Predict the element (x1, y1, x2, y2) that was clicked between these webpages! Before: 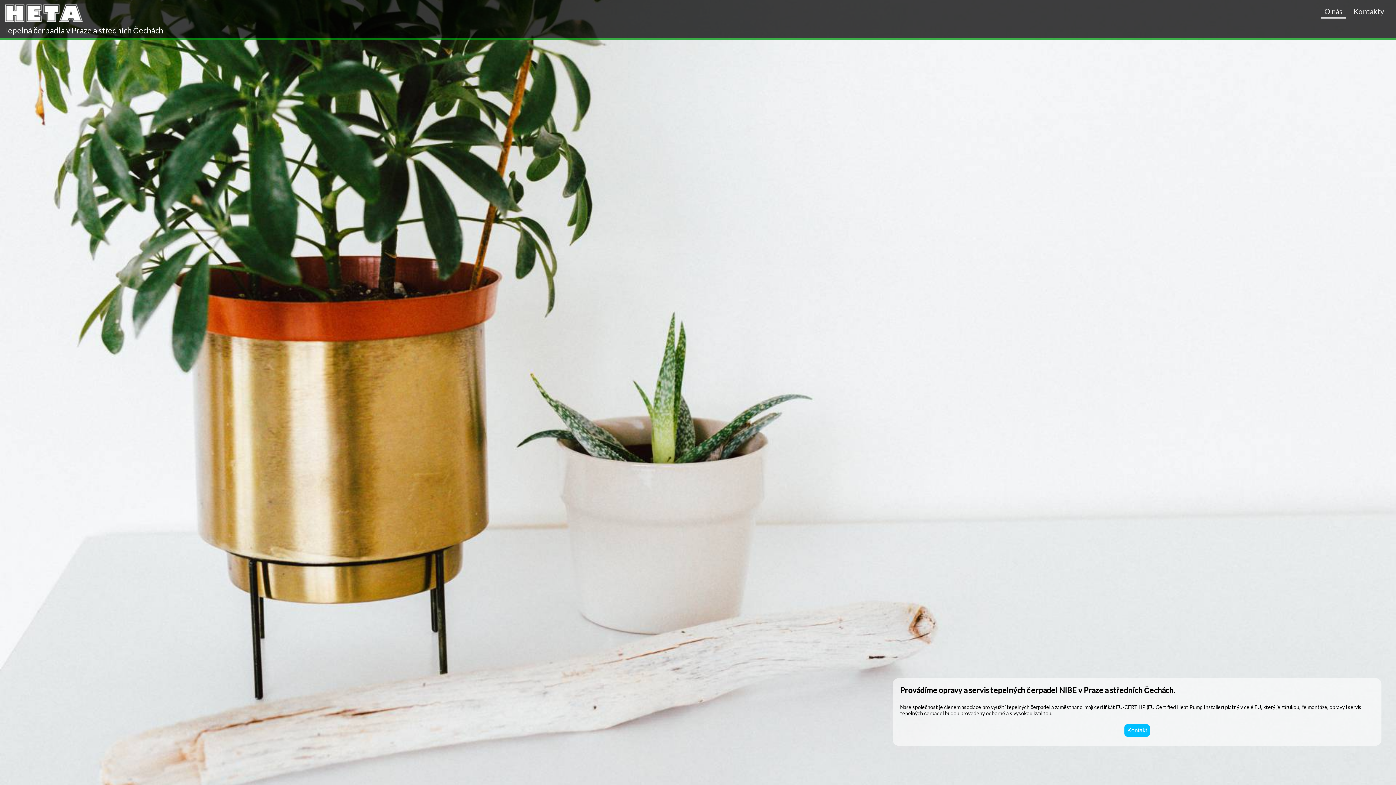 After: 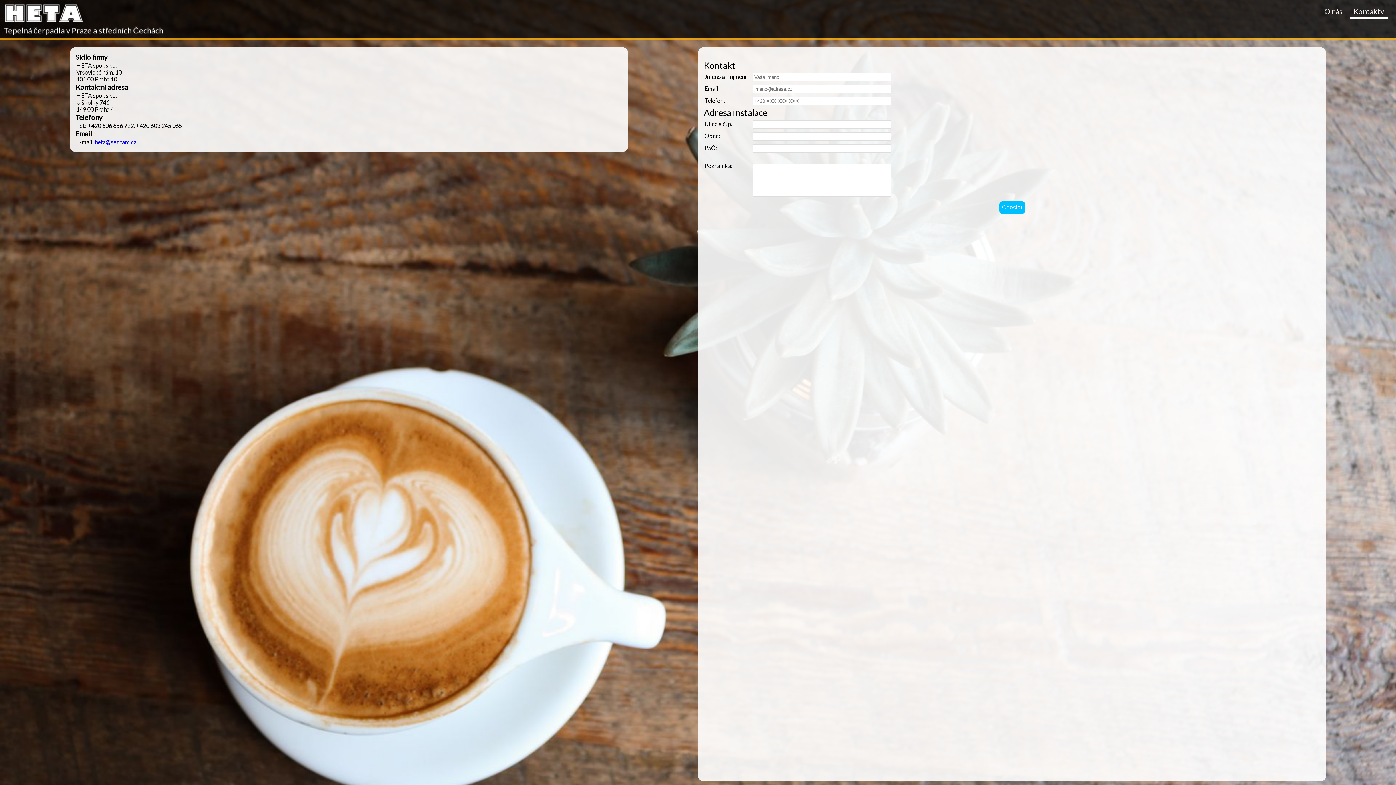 Action: bbox: (1124, 724, 1150, 737) label: Kontakt